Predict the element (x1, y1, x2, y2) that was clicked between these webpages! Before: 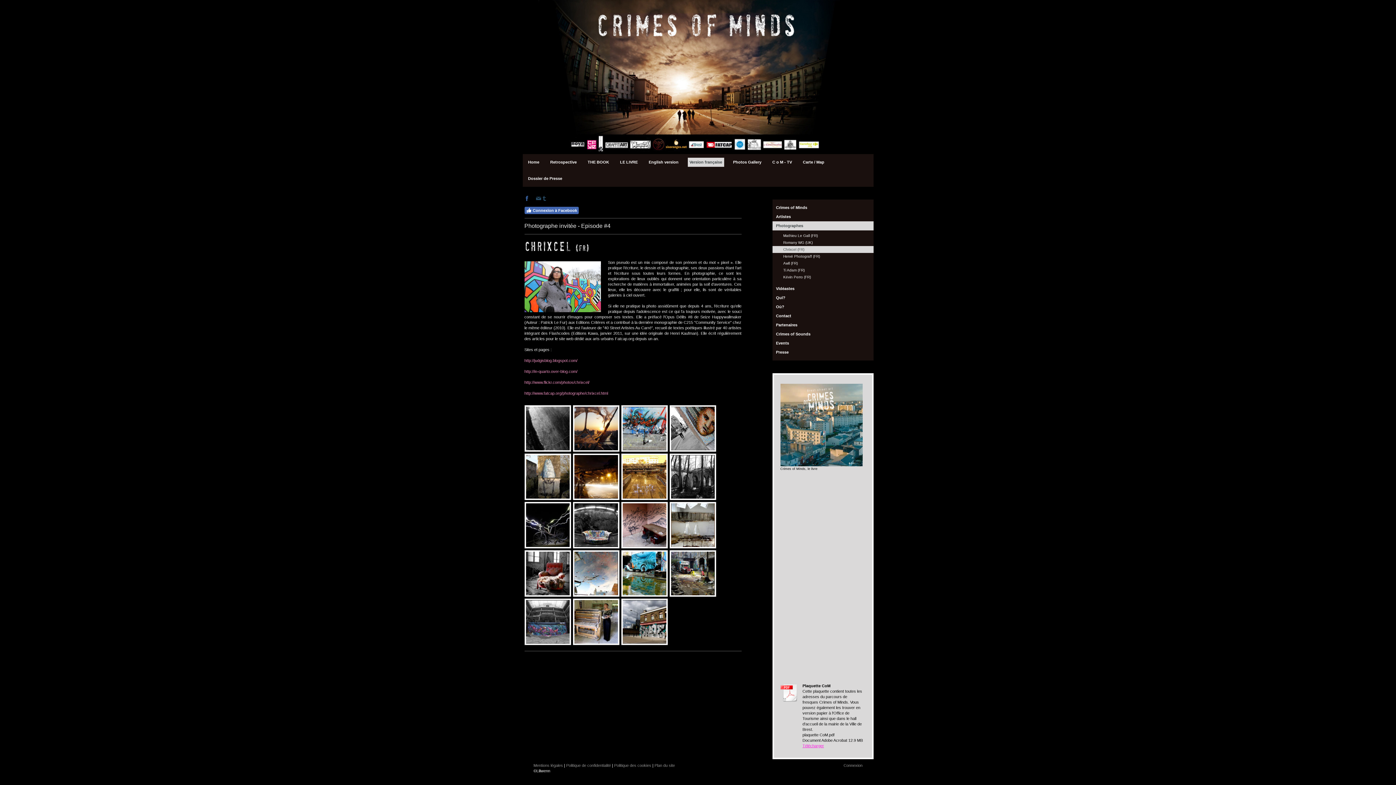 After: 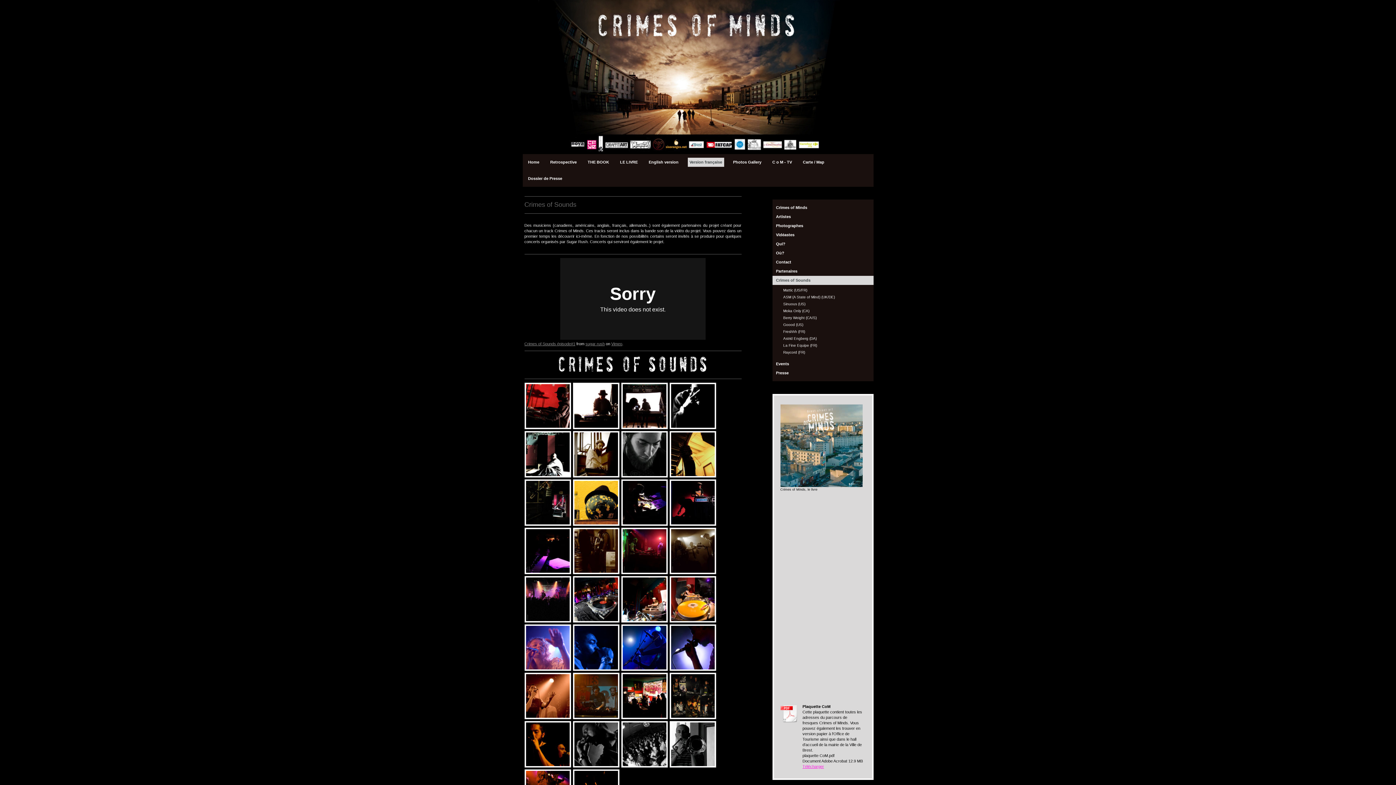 Action: label: Crimes of Sounds bbox: (772, 329, 873, 338)